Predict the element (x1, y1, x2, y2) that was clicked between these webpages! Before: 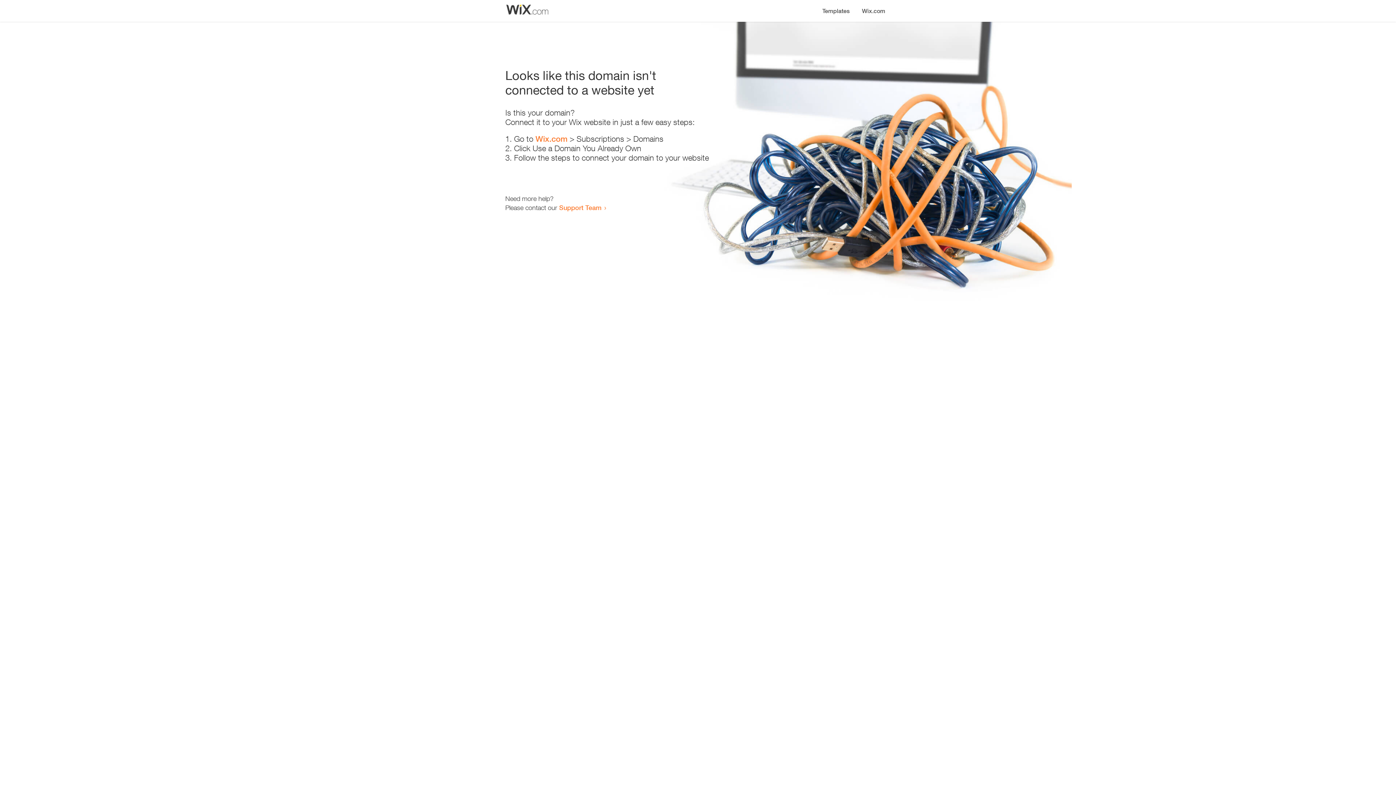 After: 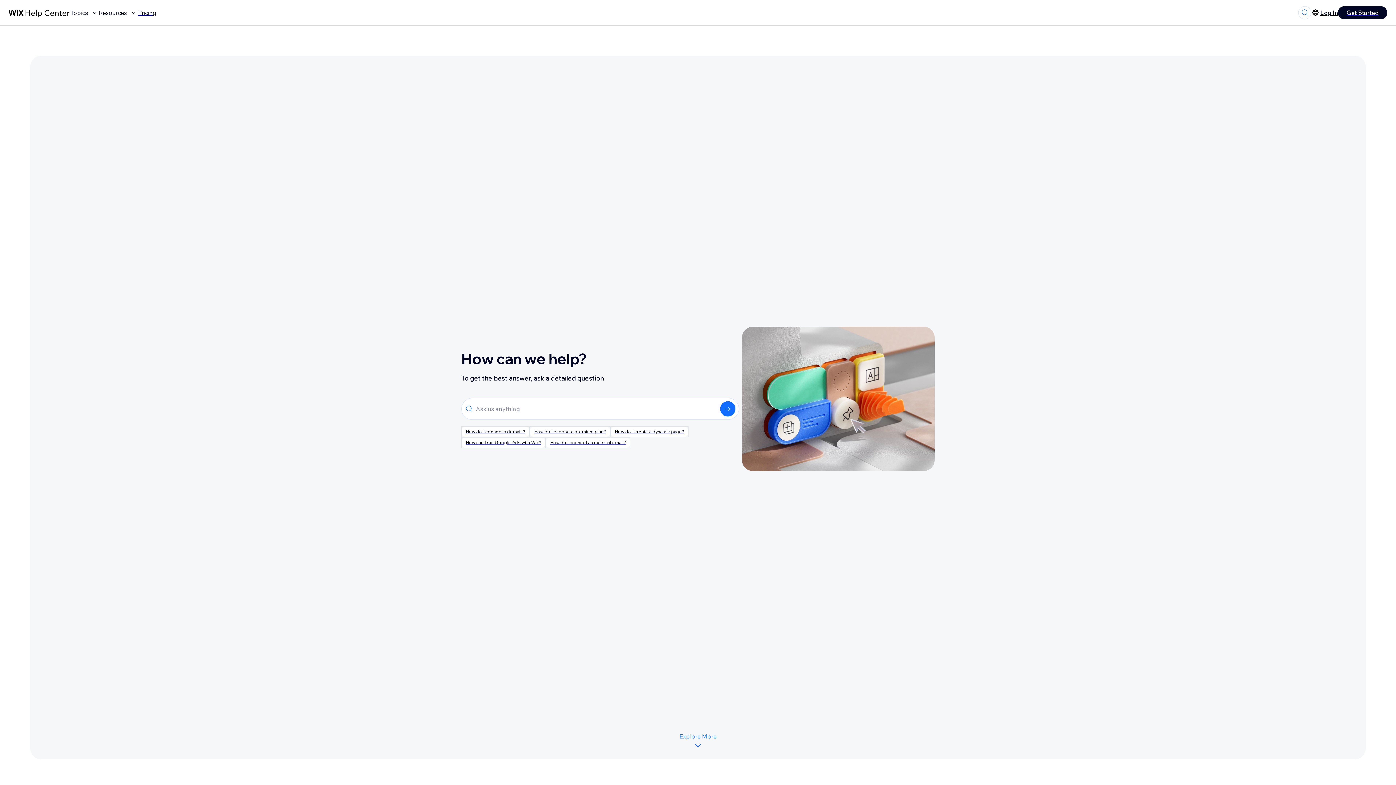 Action: label: Support Team bbox: (559, 203, 601, 211)